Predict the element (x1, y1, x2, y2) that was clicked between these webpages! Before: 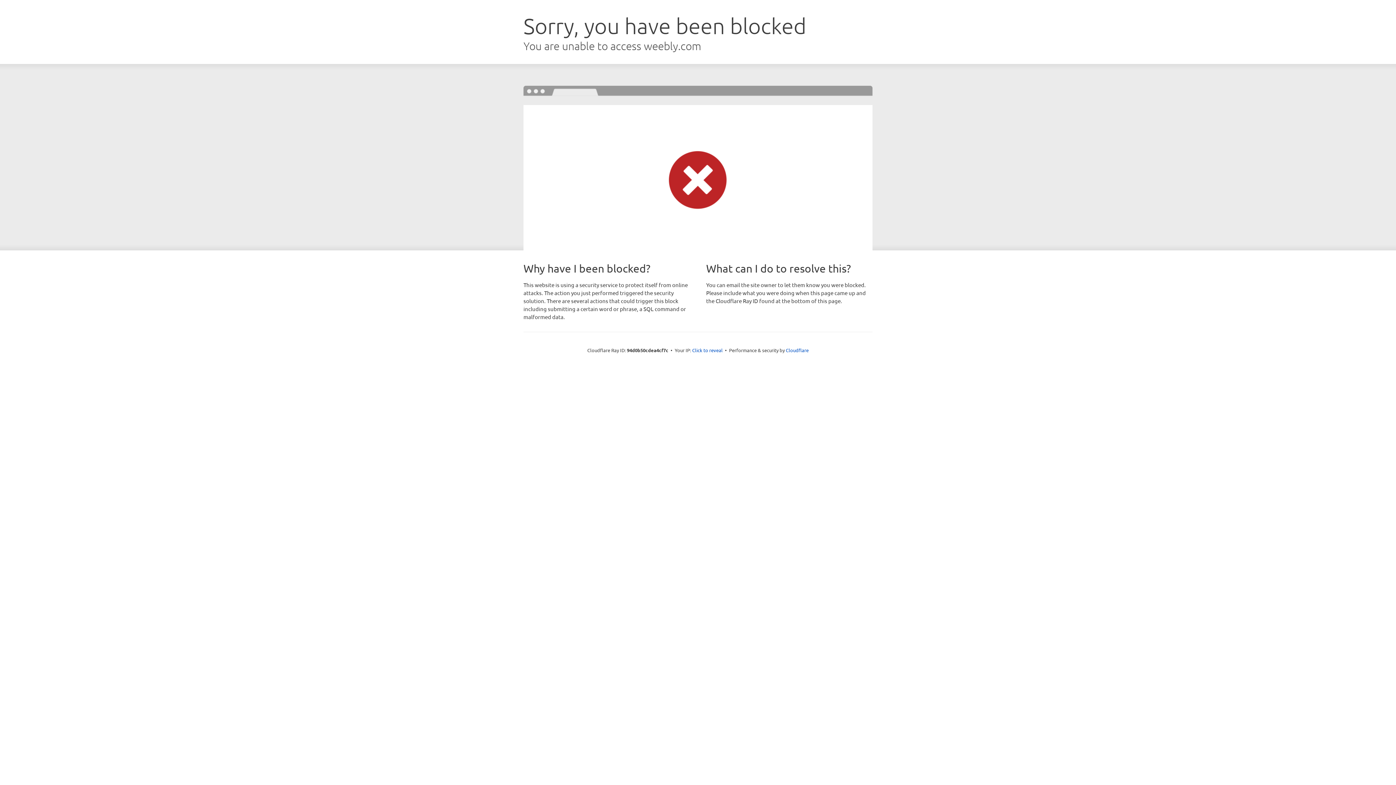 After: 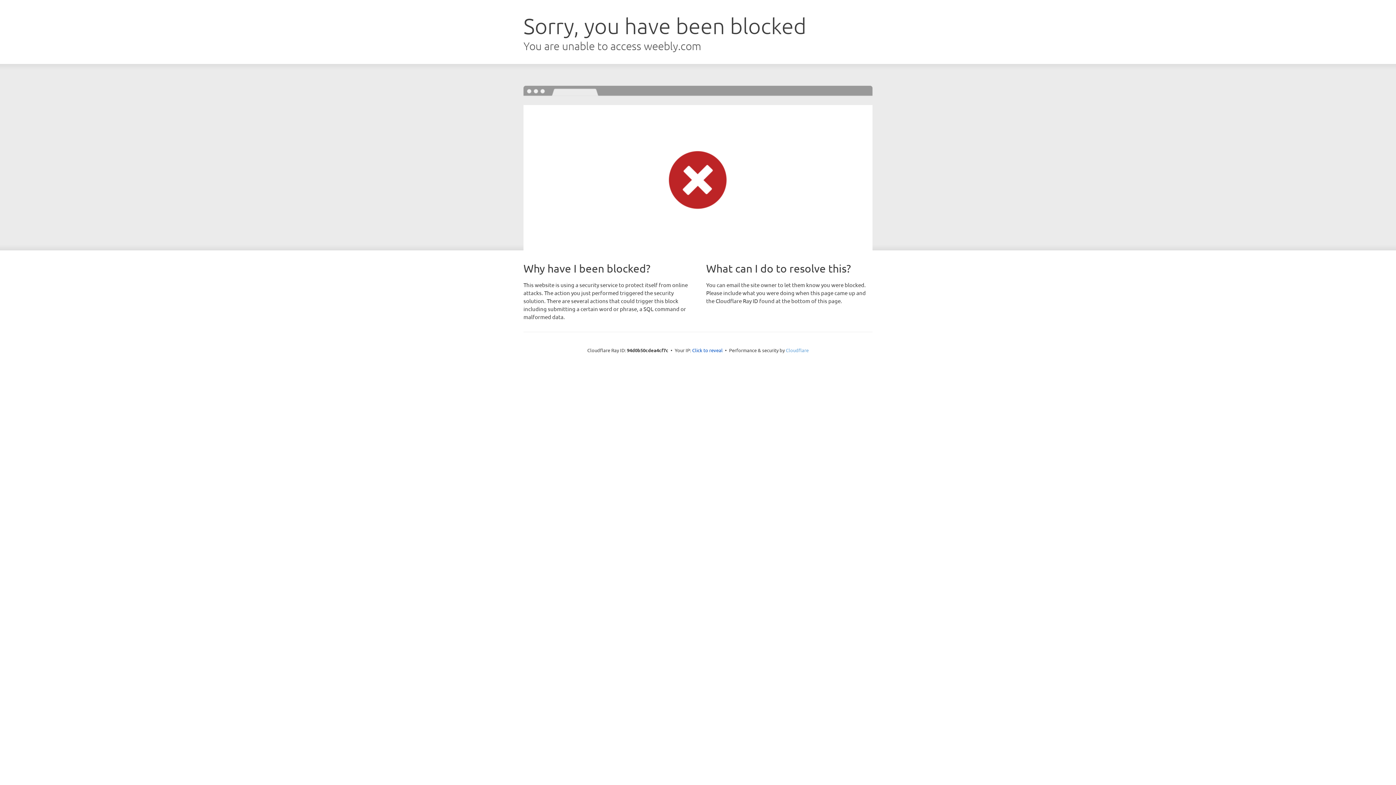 Action: label: Cloudflare bbox: (786, 347, 808, 353)